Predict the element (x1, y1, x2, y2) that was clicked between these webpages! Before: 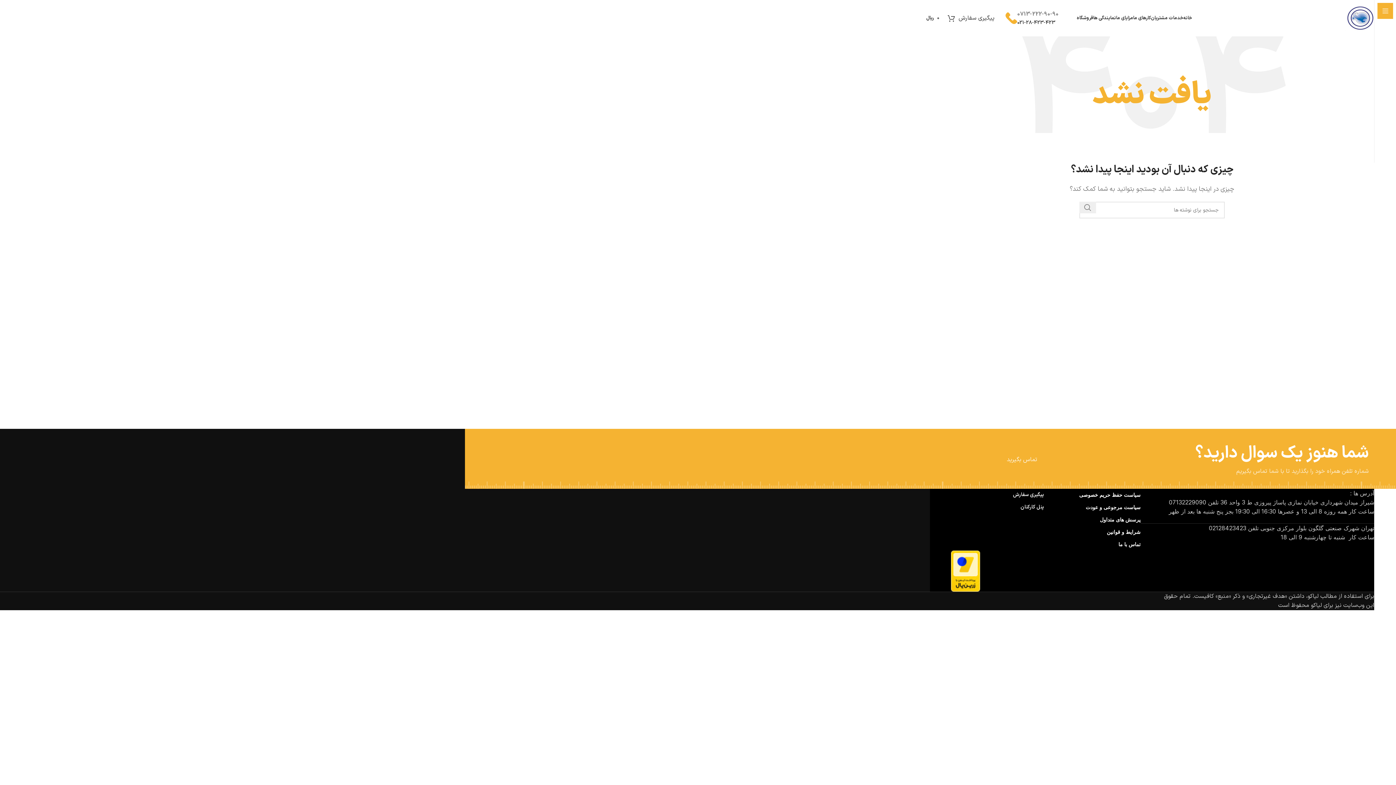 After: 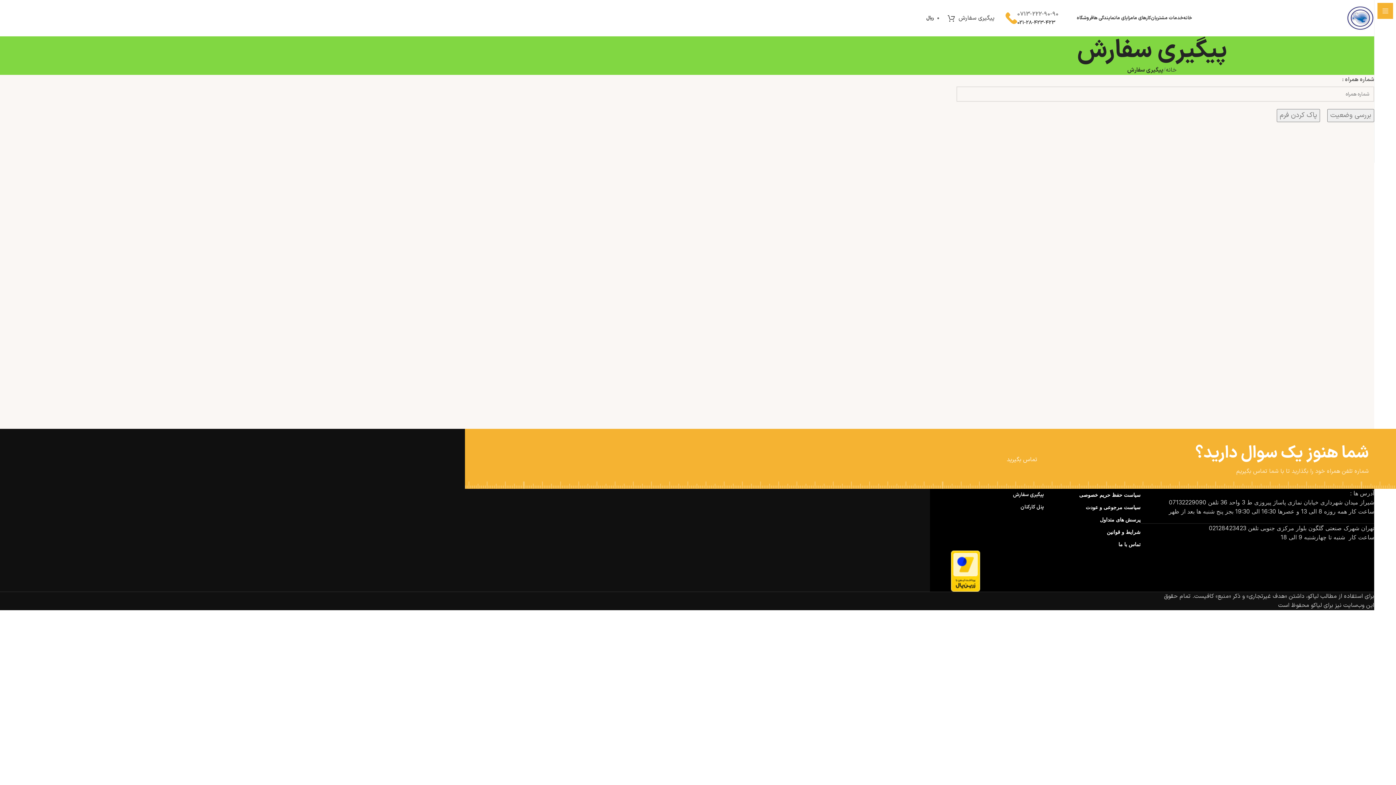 Action: bbox: (958, 13, 994, 22) label: پیگیری سفارش